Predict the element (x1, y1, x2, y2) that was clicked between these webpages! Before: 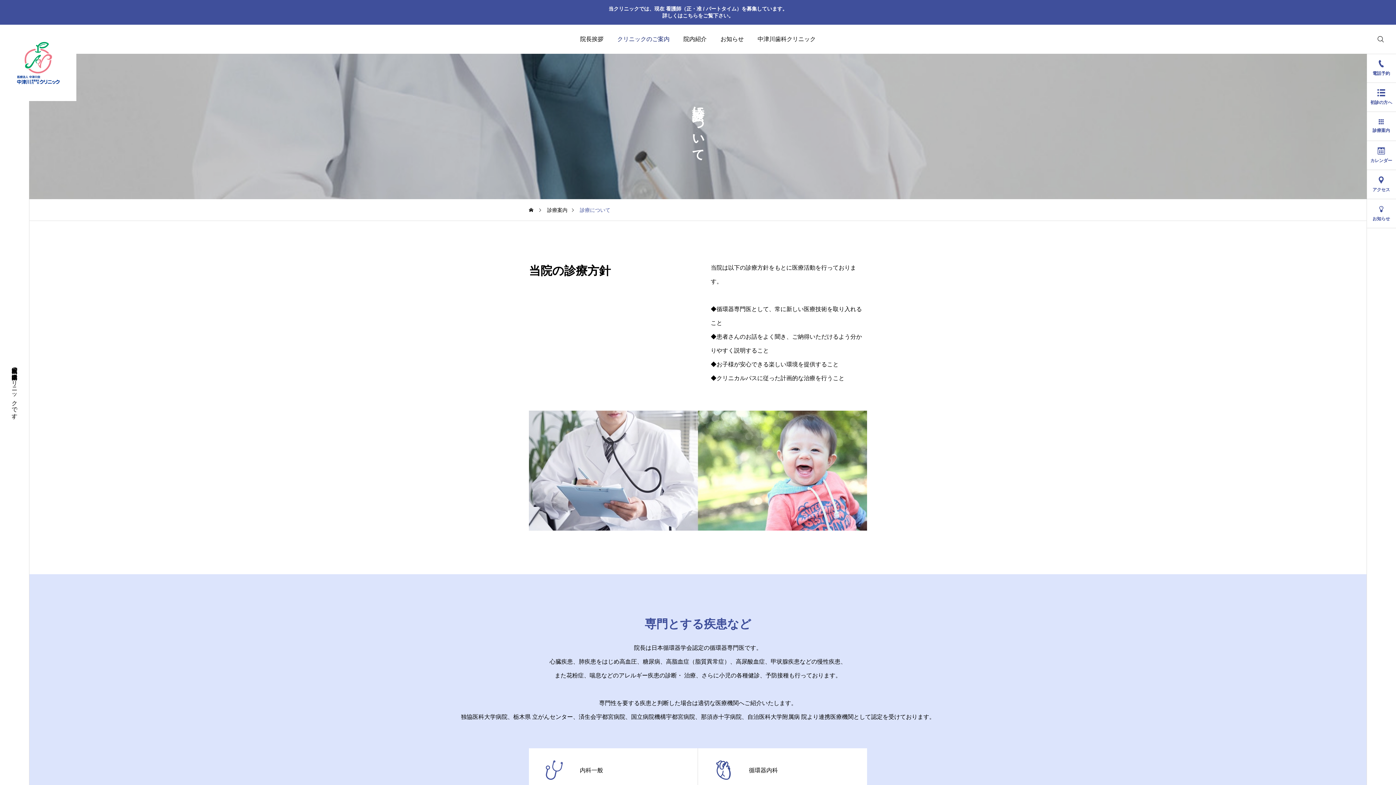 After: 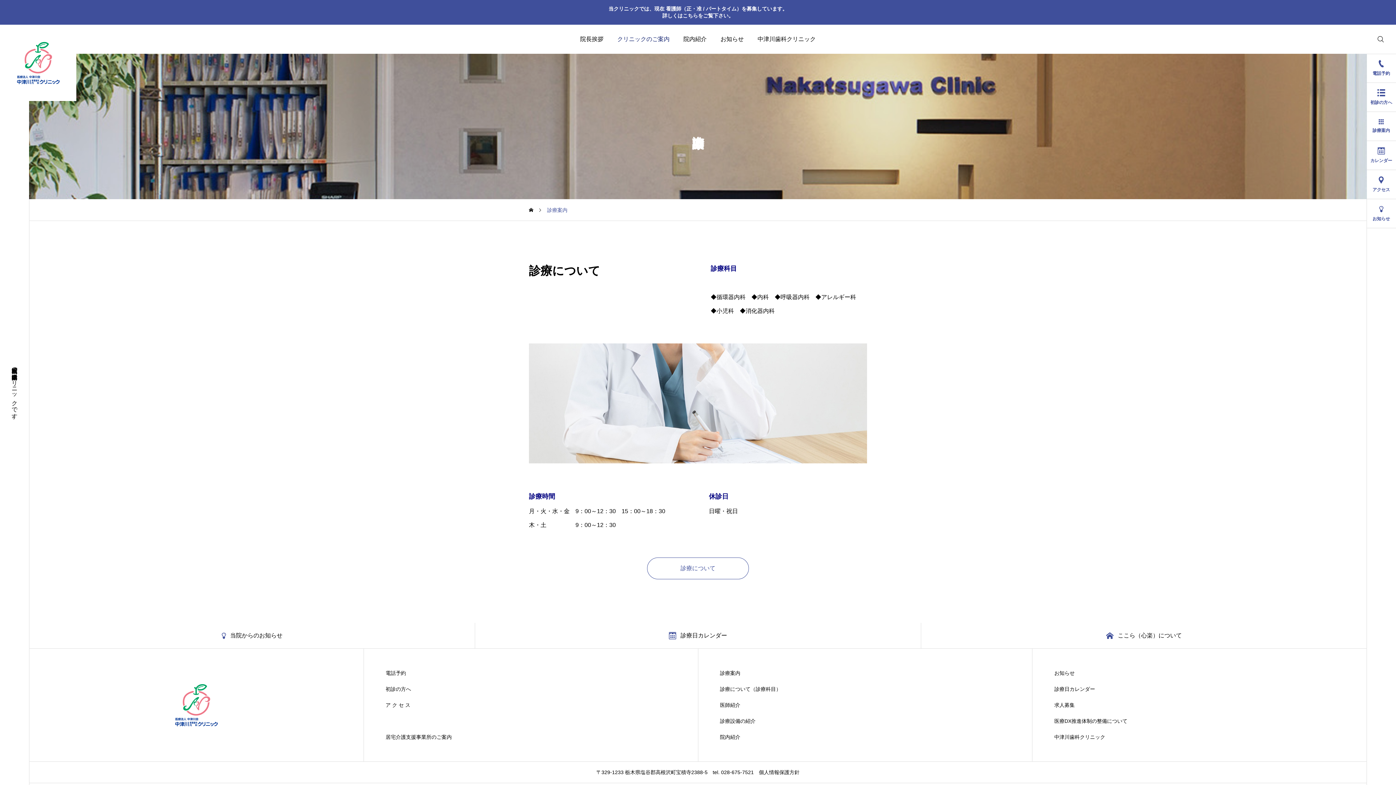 Action: bbox: (1366, 112, 1396, 141) label: 診療案内